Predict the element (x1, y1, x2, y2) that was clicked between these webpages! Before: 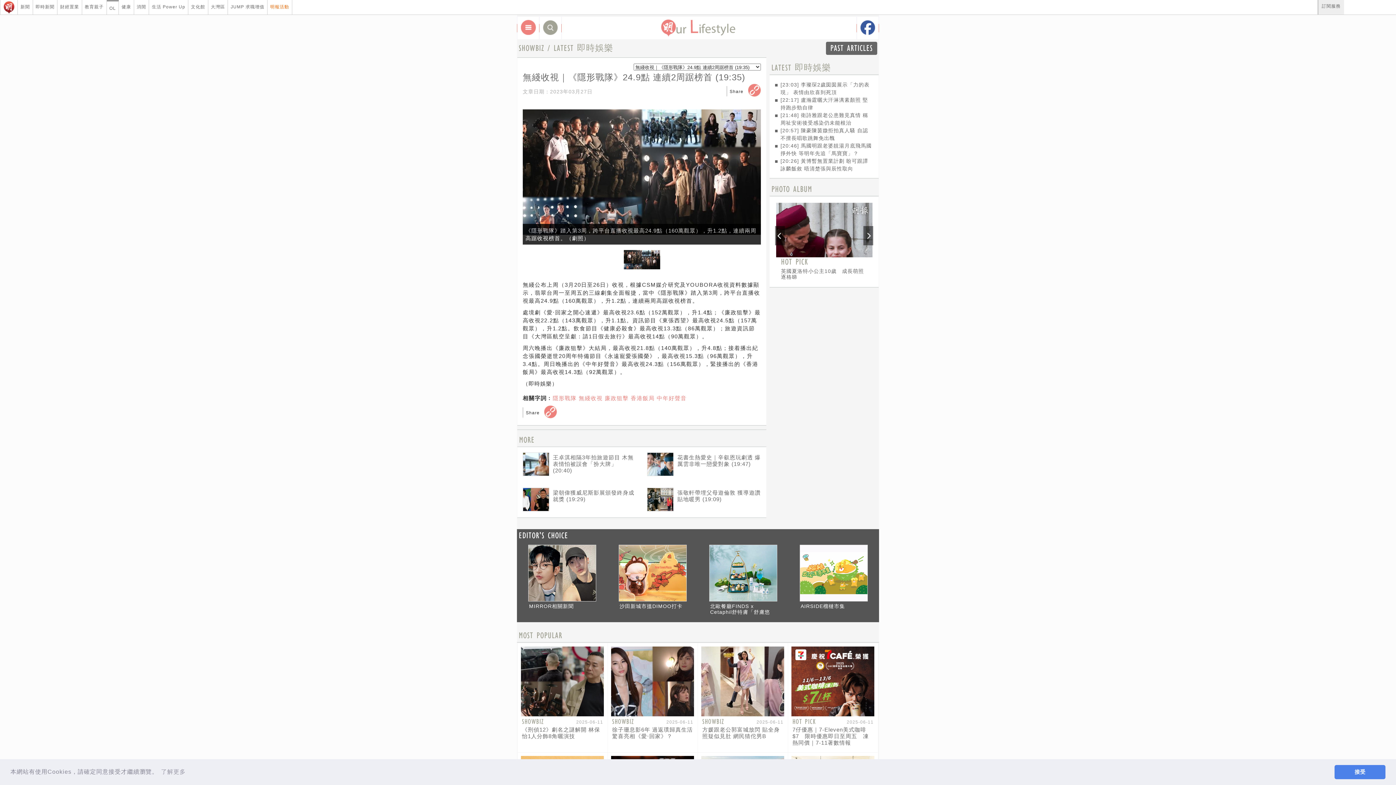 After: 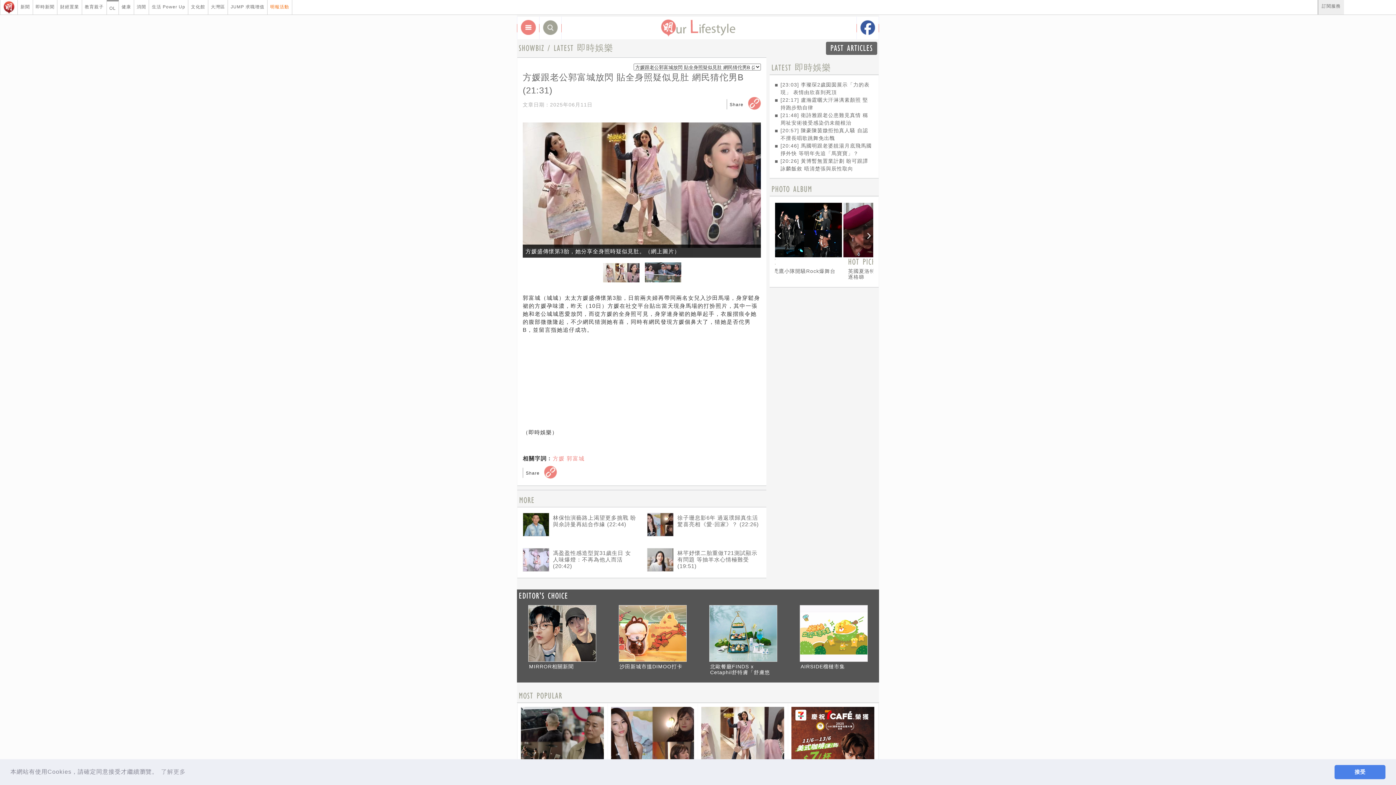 Action: label: 方媛跟老公郭富城放閃 貼全身照疑似見肚 網民猜佗男B bbox: (702, 727, 783, 740)